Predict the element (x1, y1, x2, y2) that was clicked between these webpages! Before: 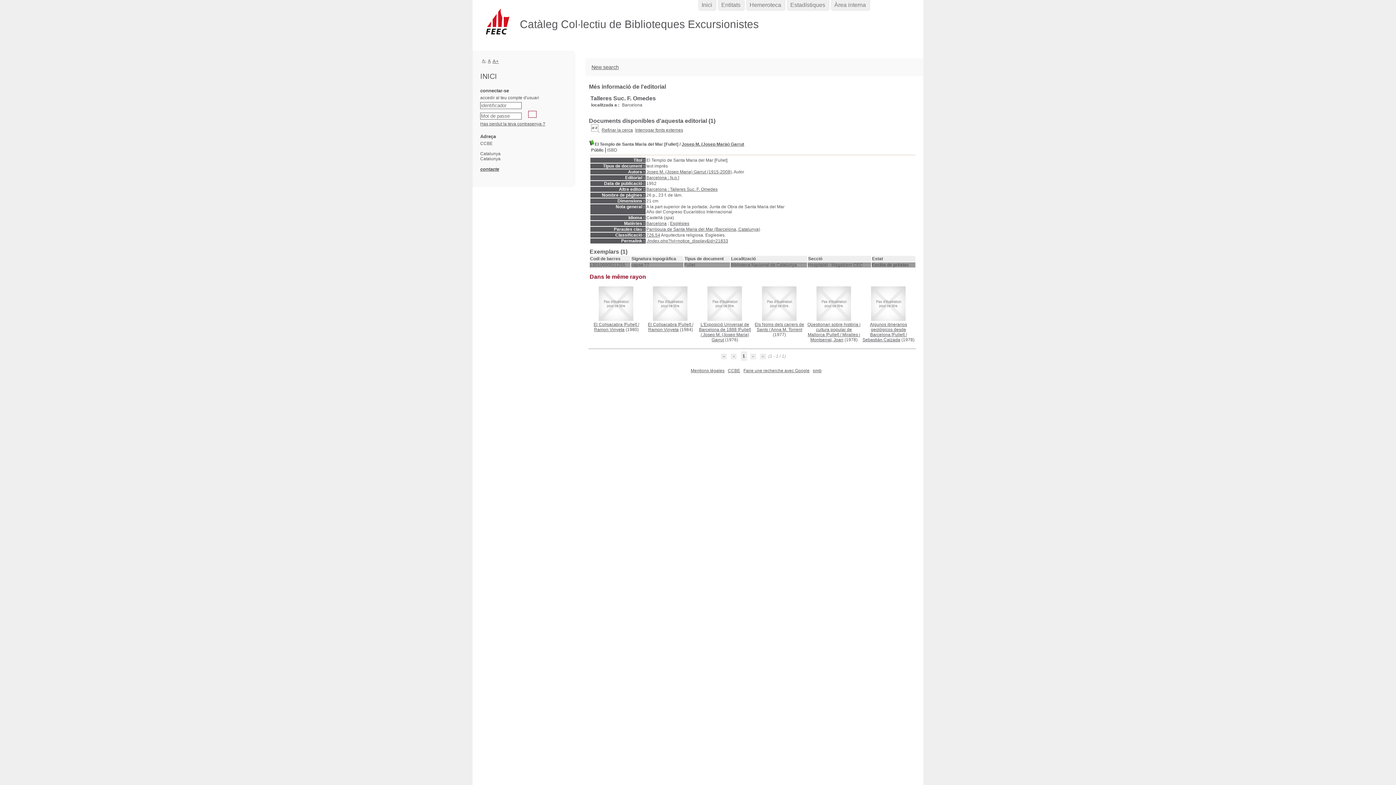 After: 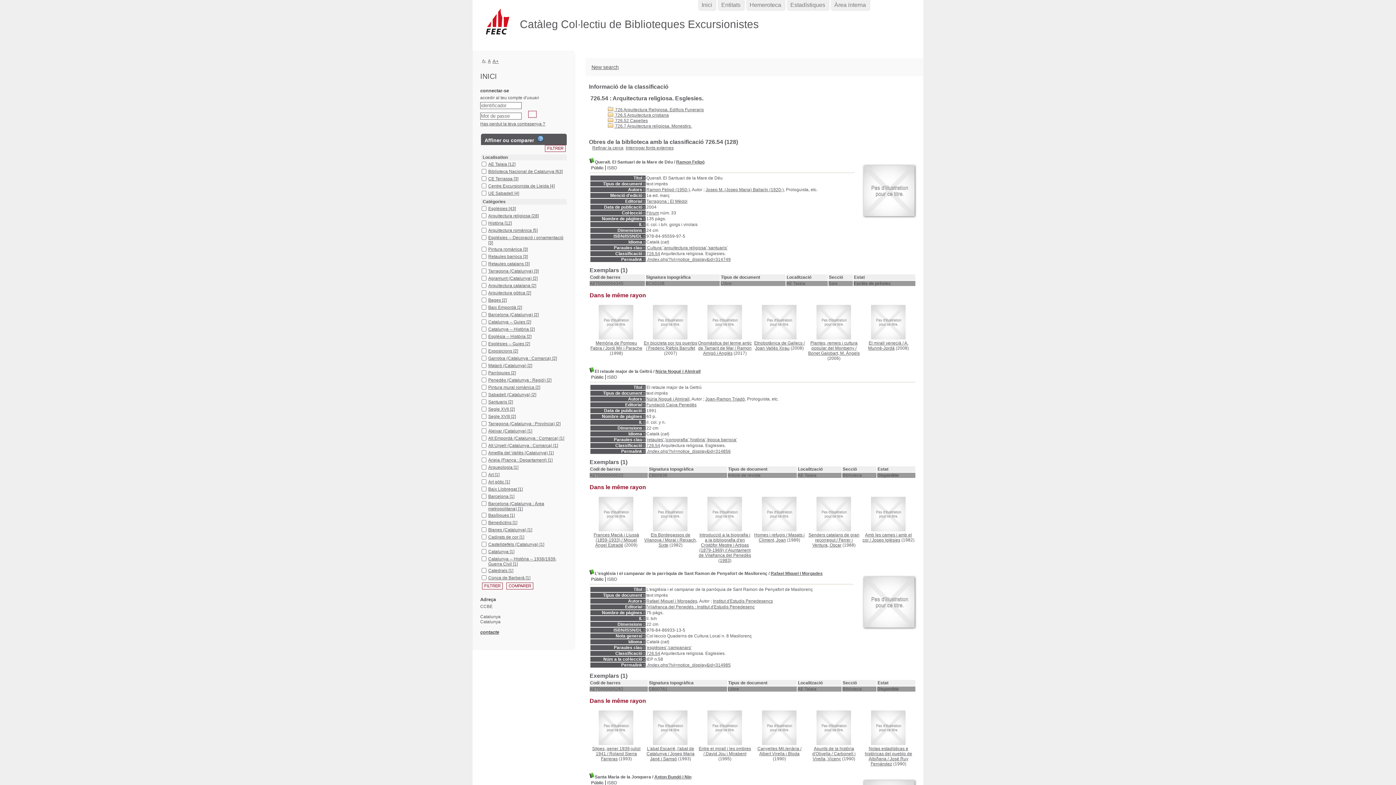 Action: bbox: (646, 232, 660, 237) label: 726.54